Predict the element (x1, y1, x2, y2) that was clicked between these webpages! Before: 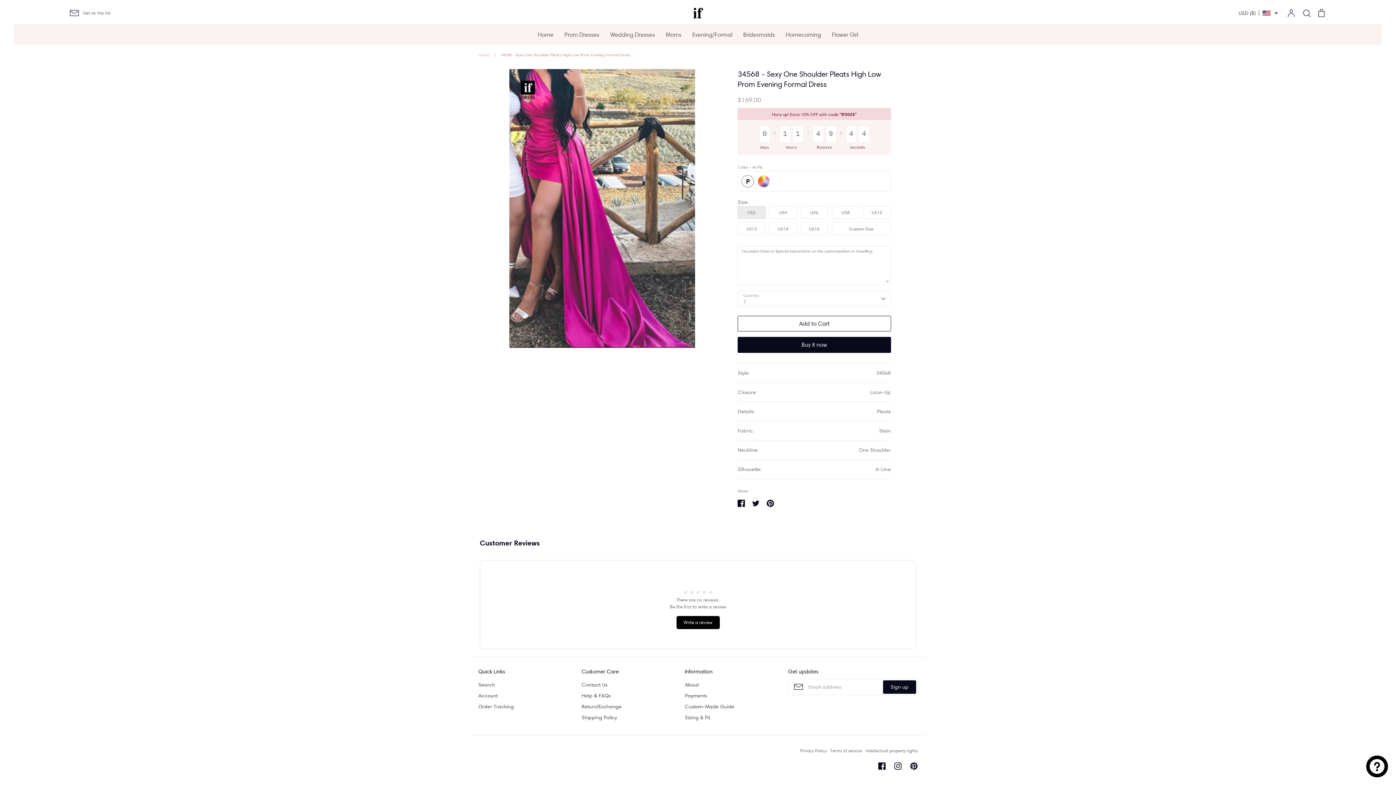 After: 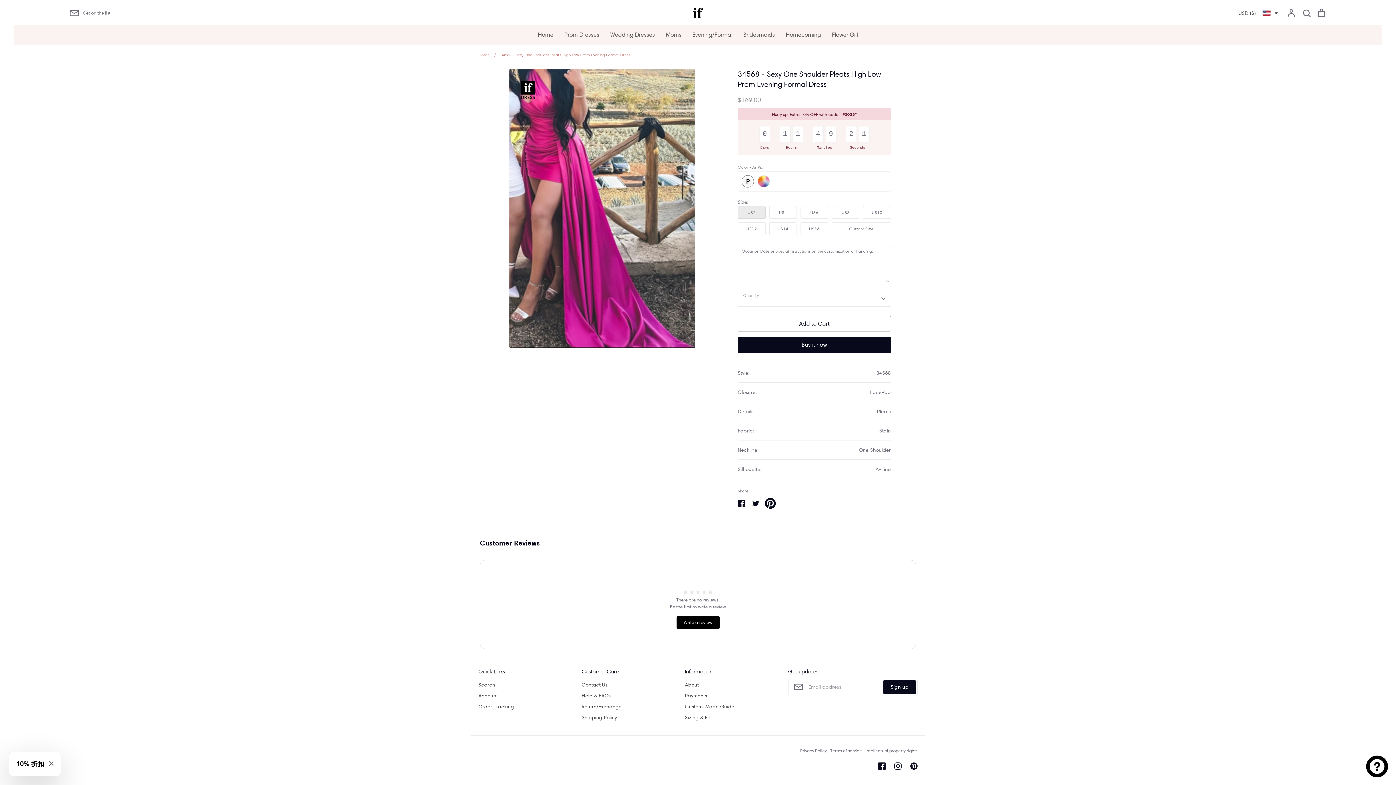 Action: bbox: (763, 496, 777, 510) label: Pin it